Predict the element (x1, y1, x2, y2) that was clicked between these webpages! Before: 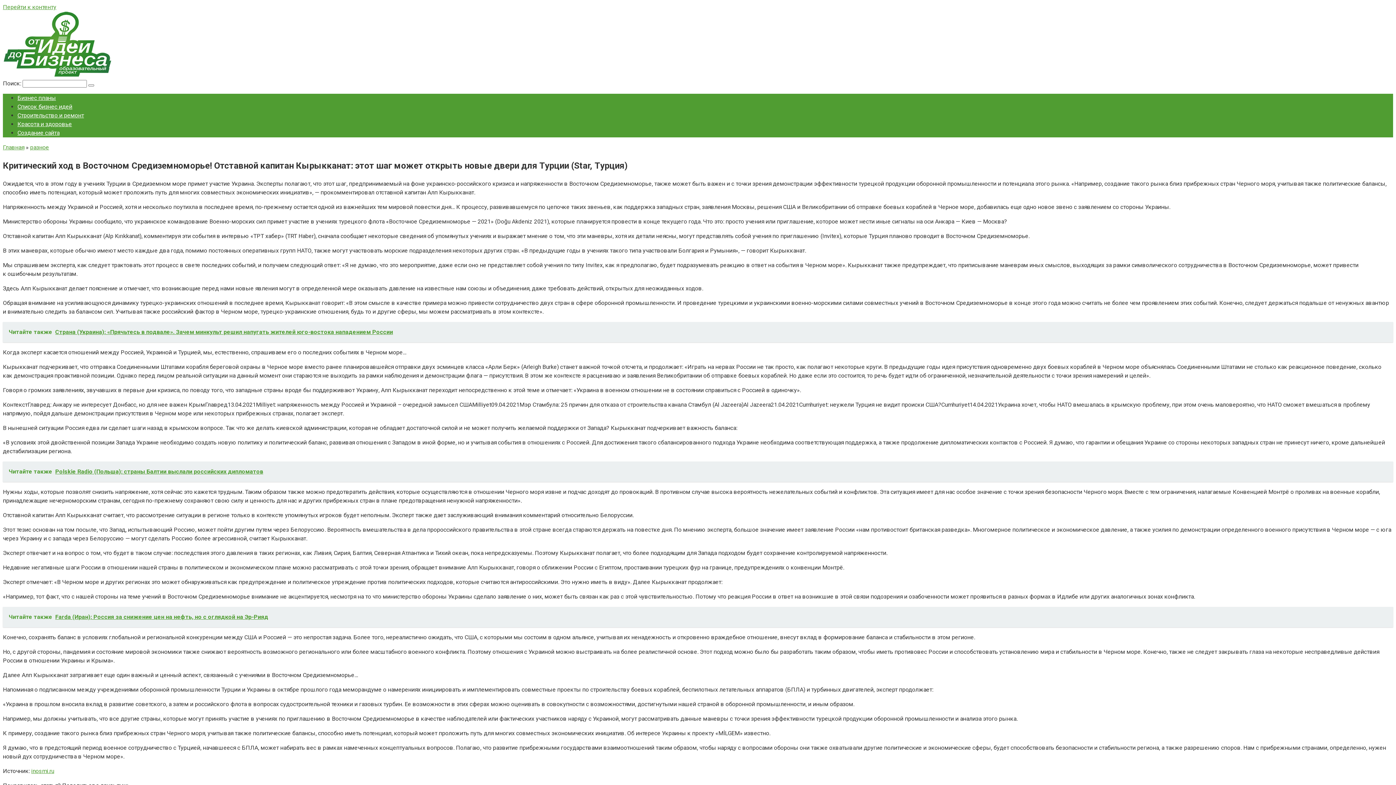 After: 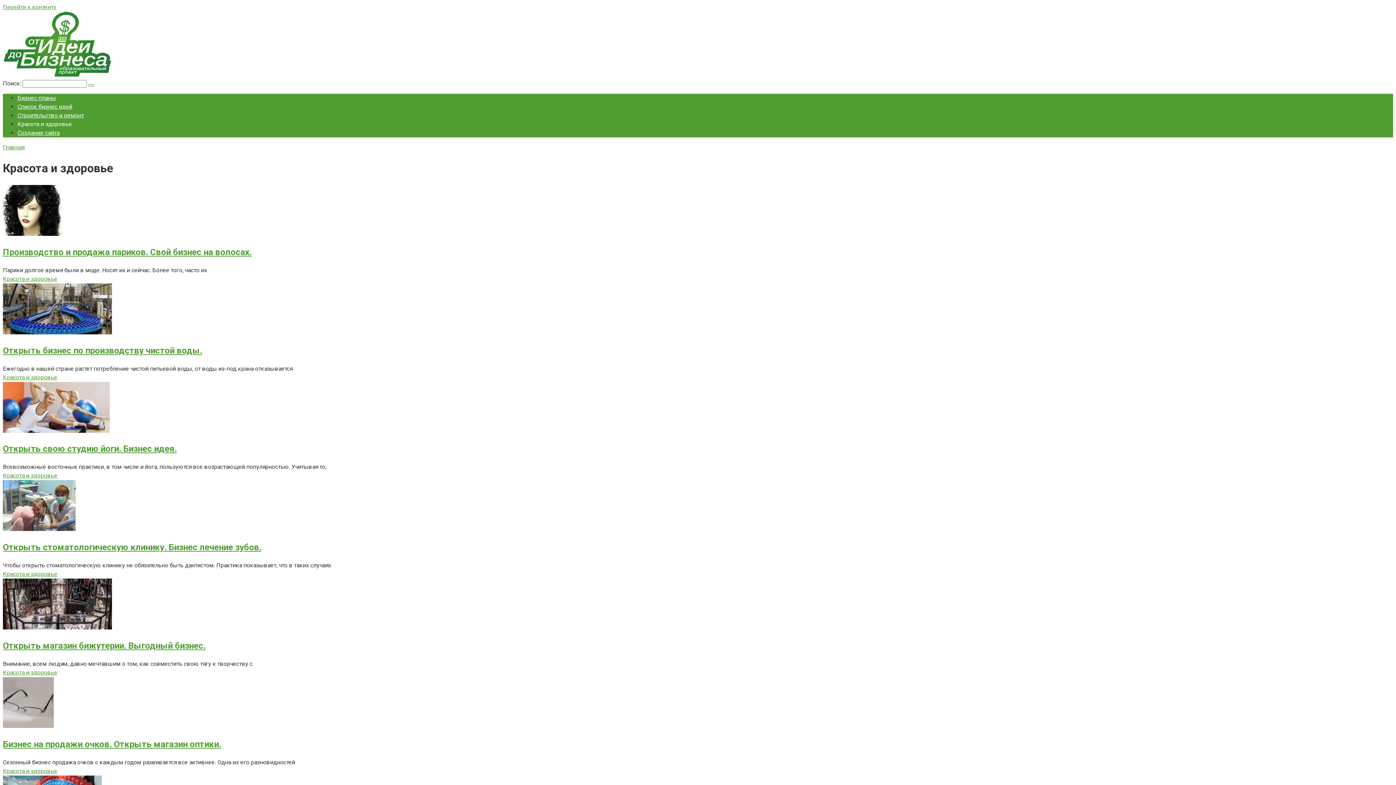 Action: label: Красота и здоровье bbox: (17, 120, 72, 127)